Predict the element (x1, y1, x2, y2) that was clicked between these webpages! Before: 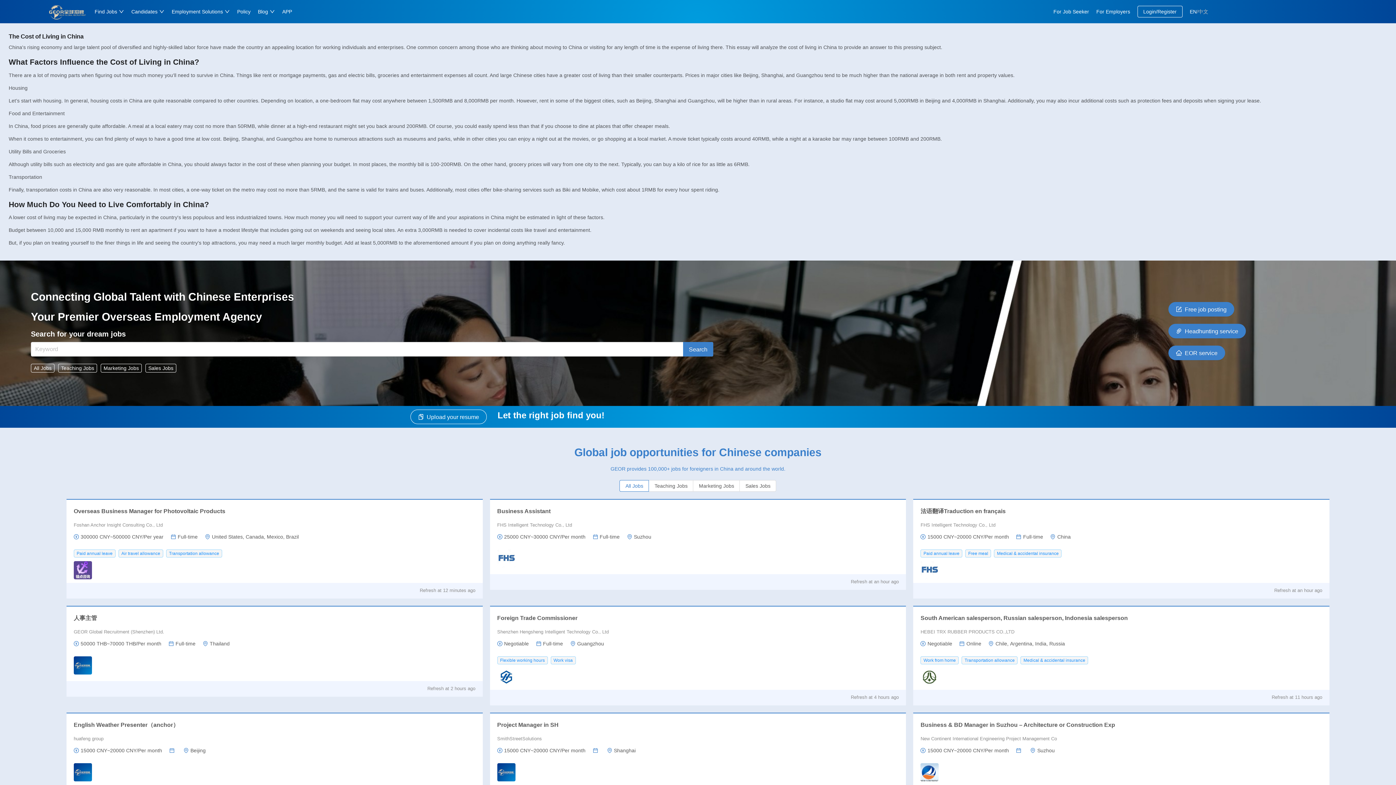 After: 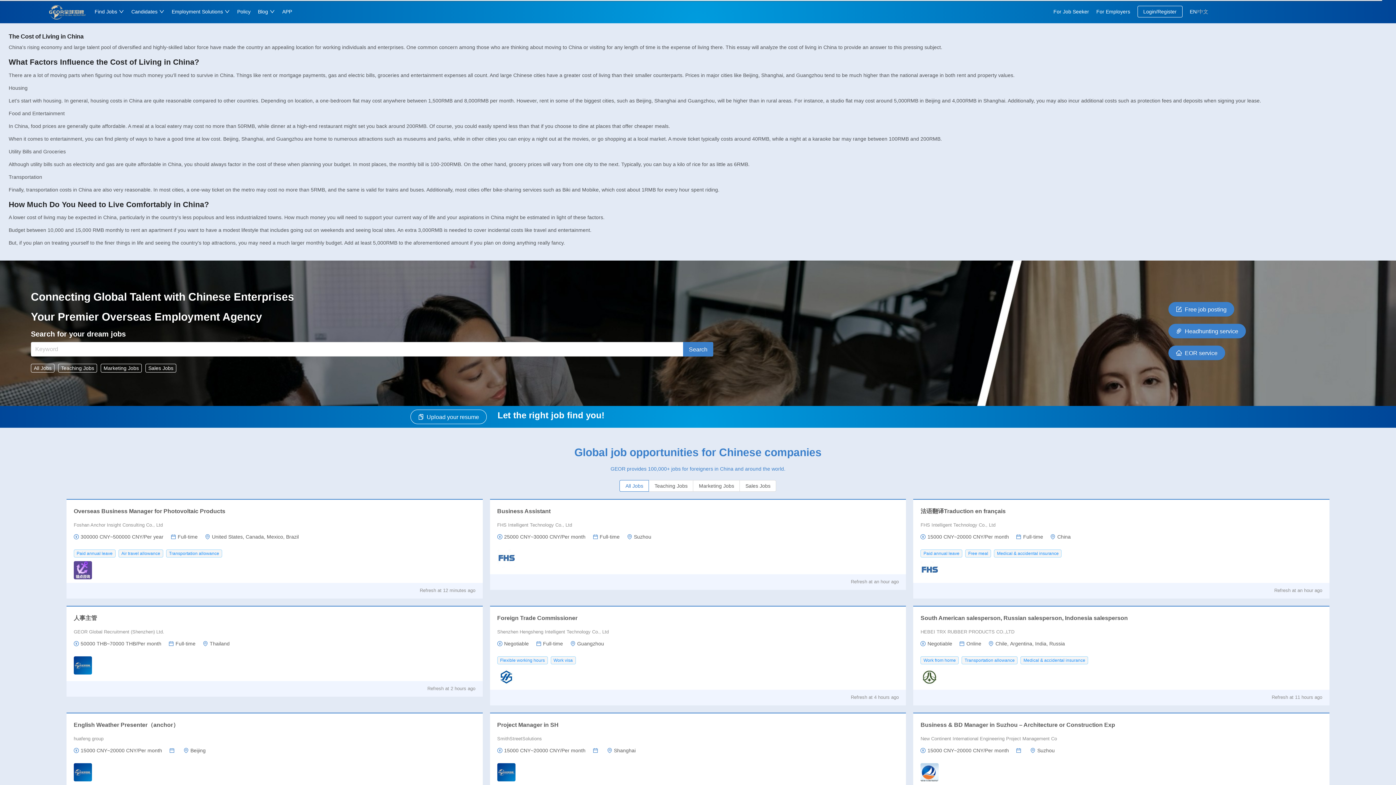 Action: label: Login/Register bbox: (1143, 8, 1176, 14)